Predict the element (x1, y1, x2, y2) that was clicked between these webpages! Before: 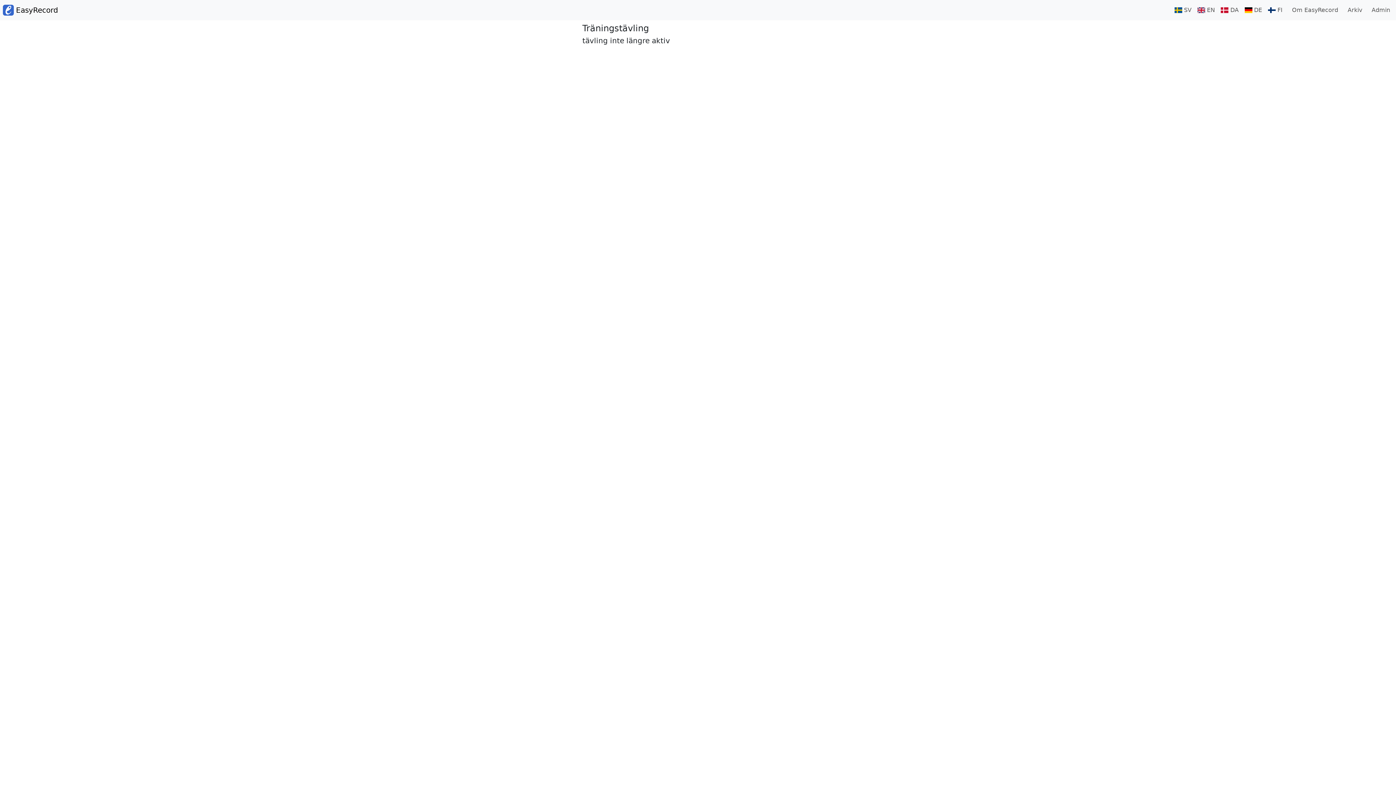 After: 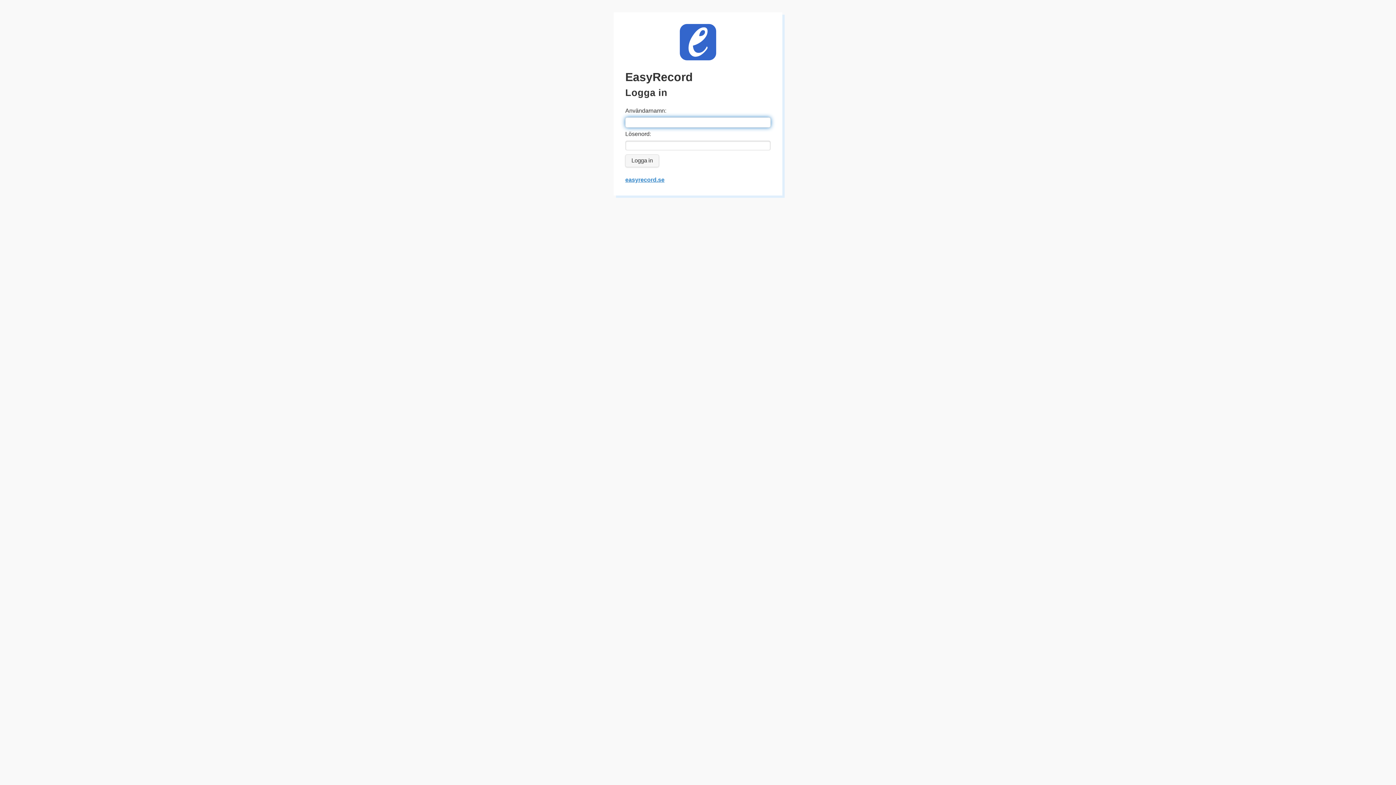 Action: bbox: (1365, 2, 1393, 17) label:   Admin